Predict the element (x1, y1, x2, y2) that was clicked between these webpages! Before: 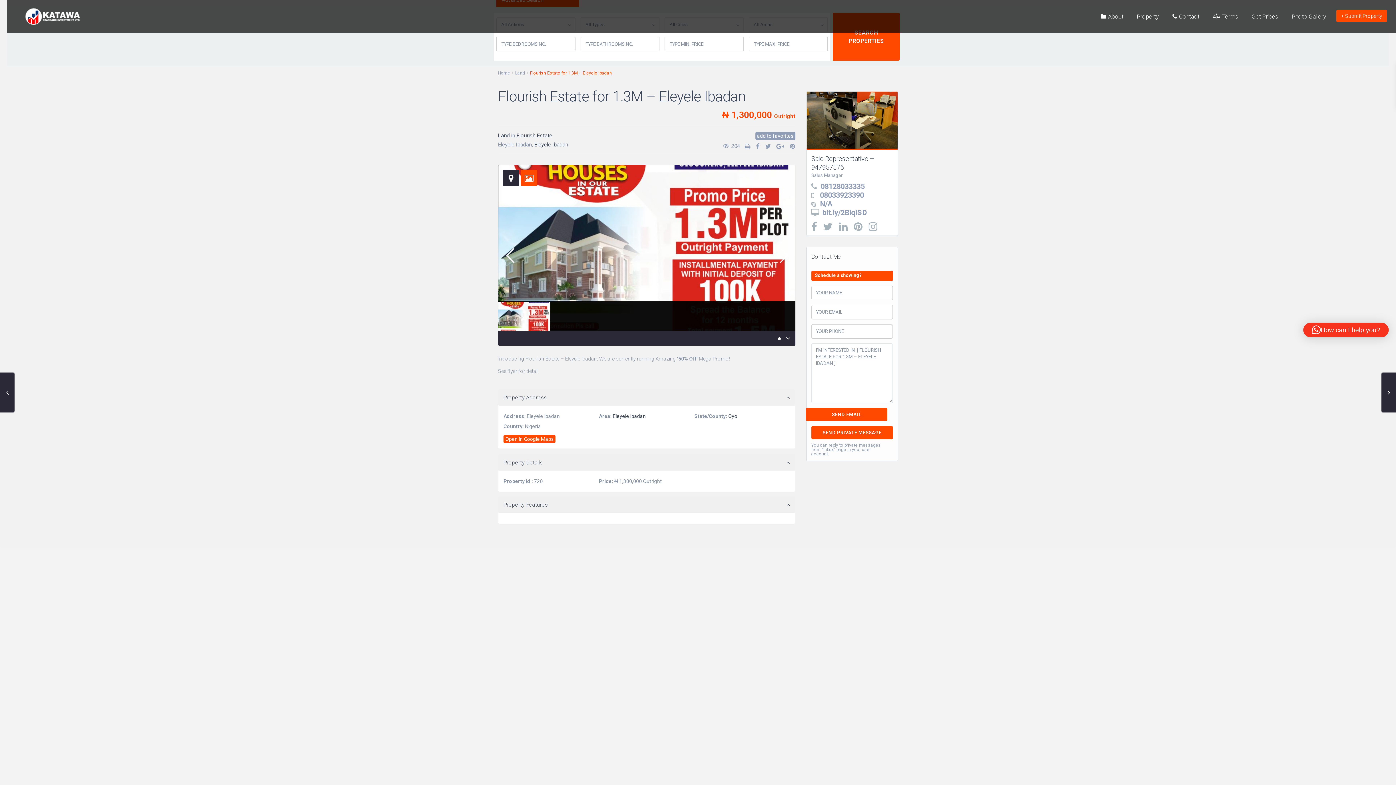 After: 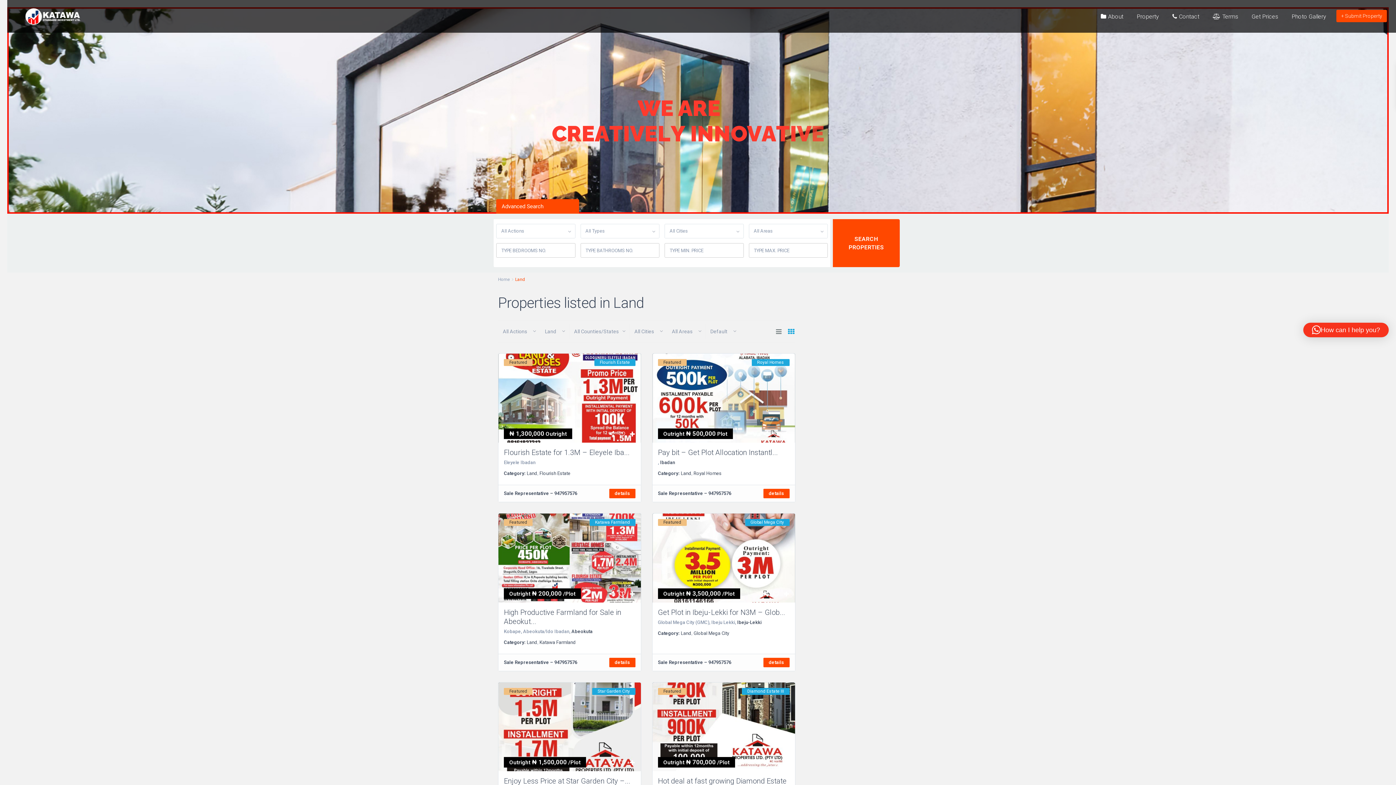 Action: label: Land bbox: (498, 132, 509, 138)